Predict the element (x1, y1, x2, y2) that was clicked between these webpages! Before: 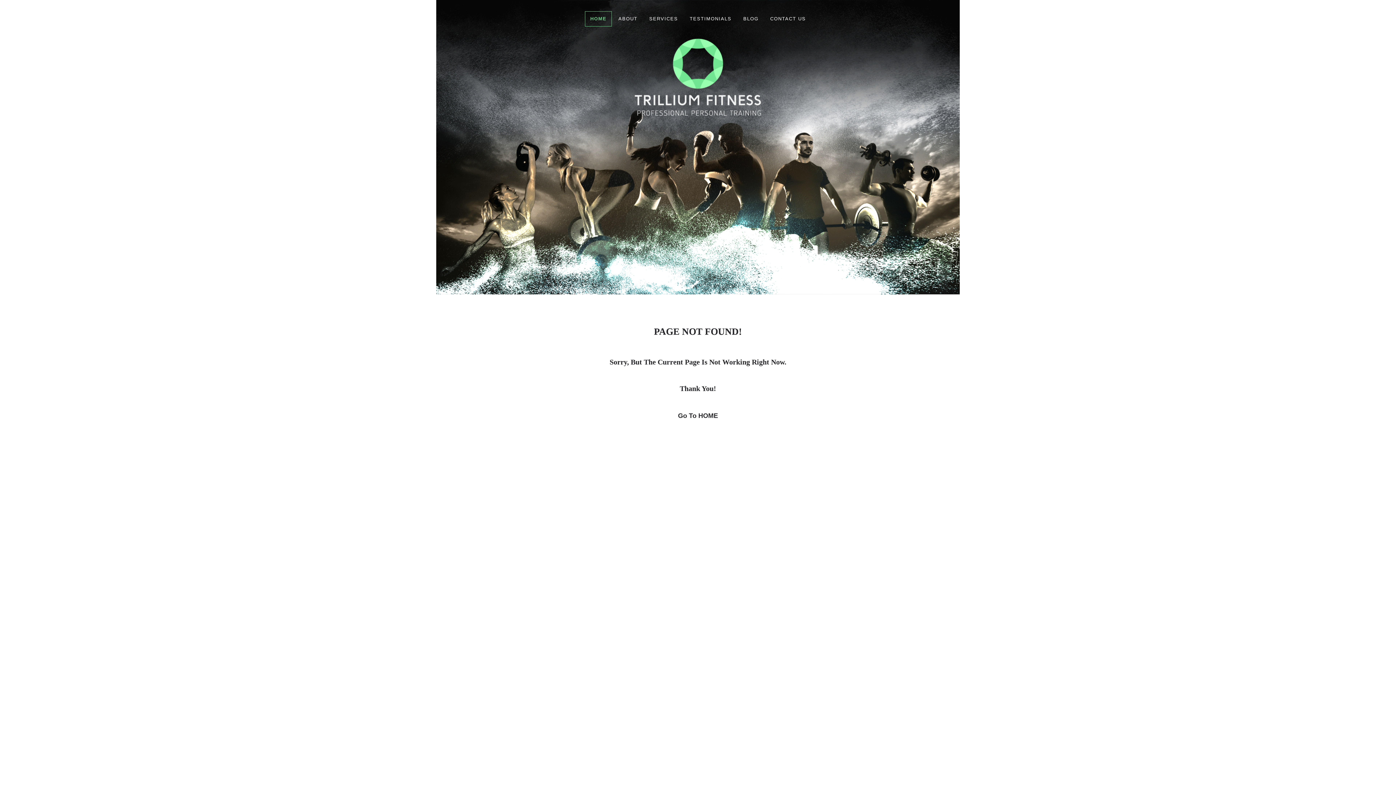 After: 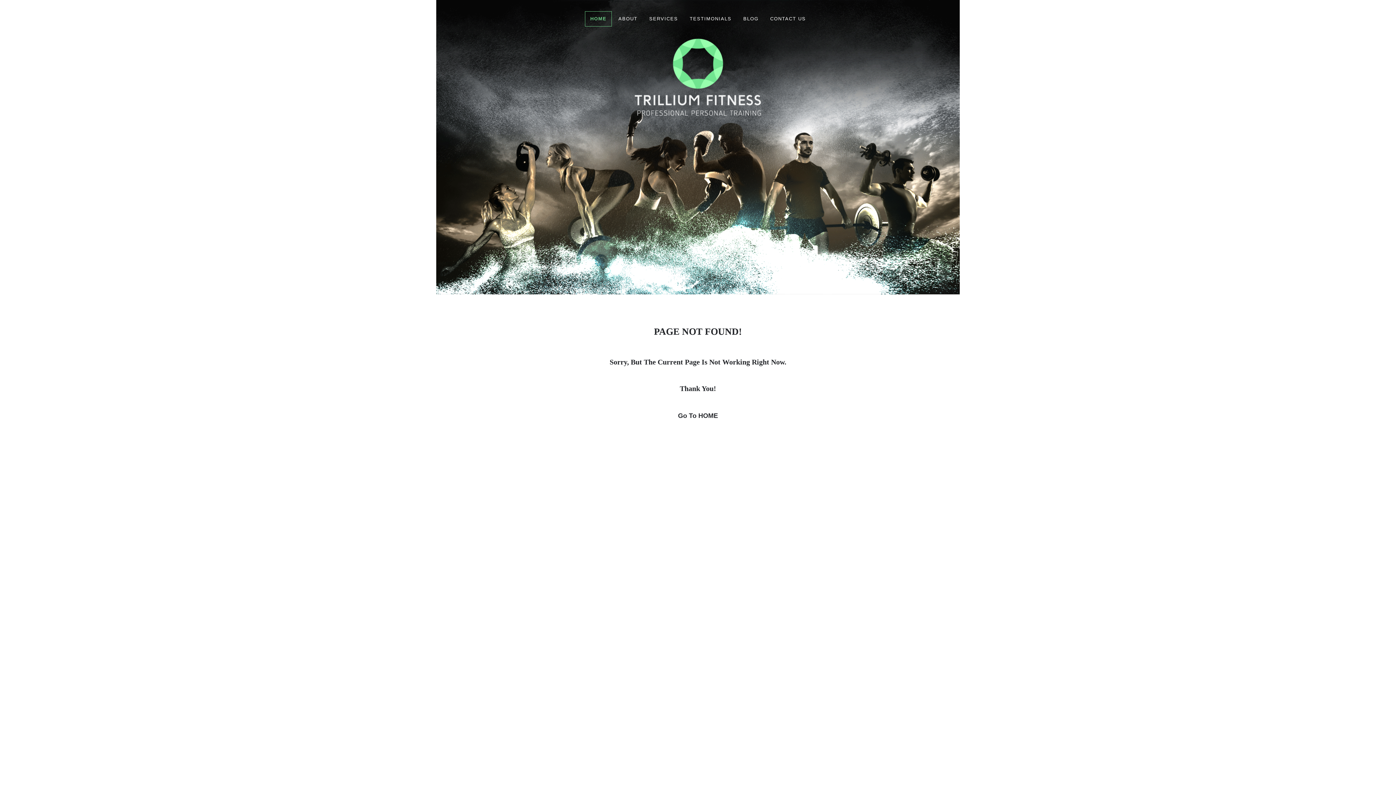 Action: label: SERVICES bbox: (644, 10, 683, 26)